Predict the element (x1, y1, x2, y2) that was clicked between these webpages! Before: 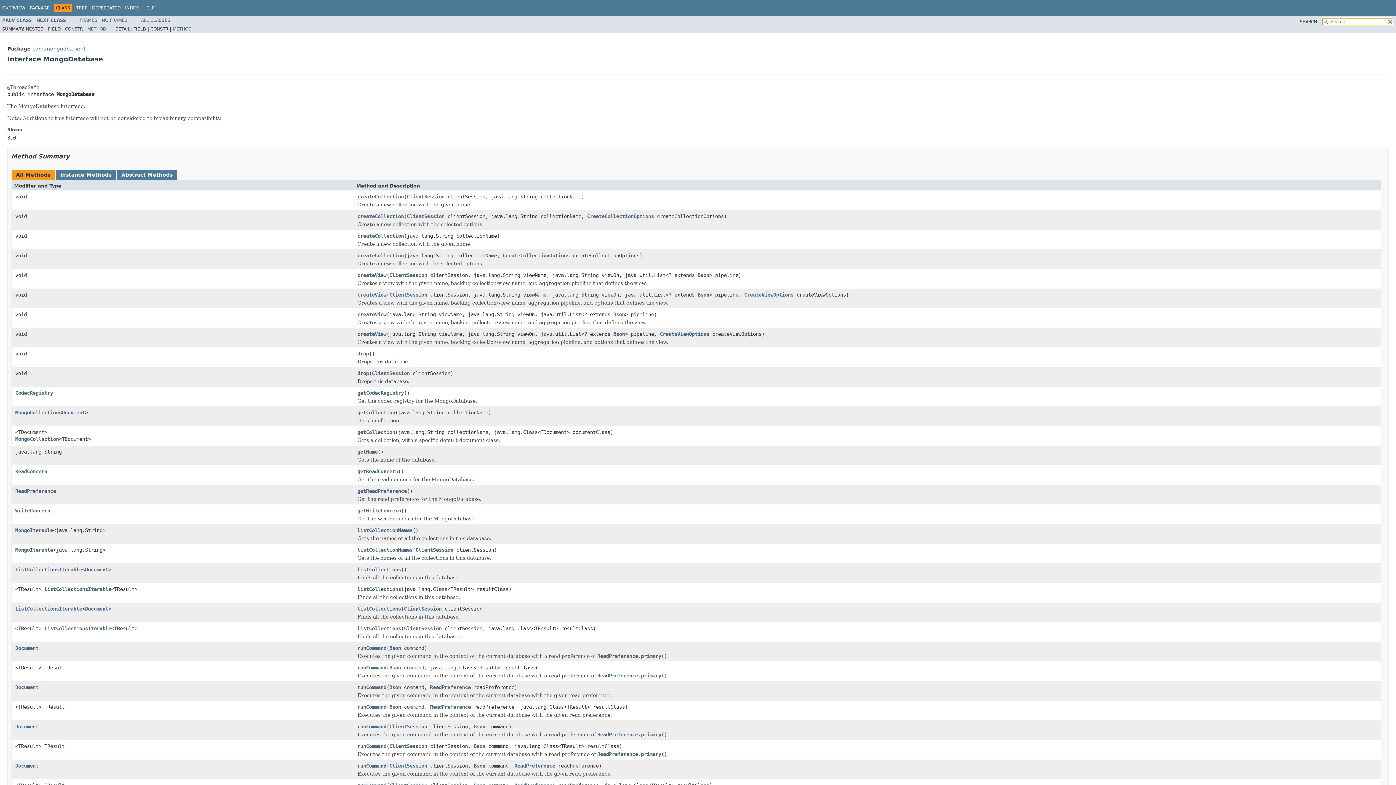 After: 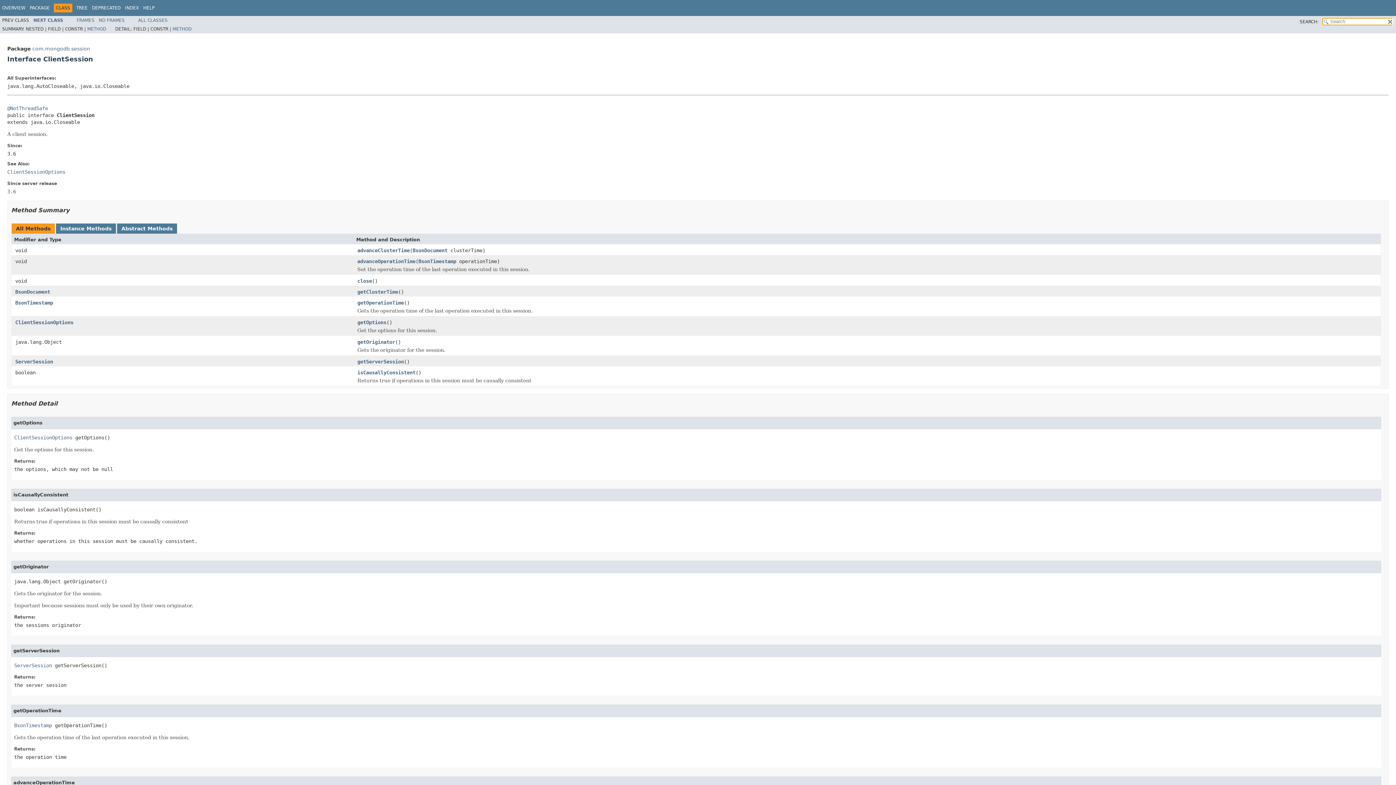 Action: label: ClientSession bbox: (389, 724, 427, 730)